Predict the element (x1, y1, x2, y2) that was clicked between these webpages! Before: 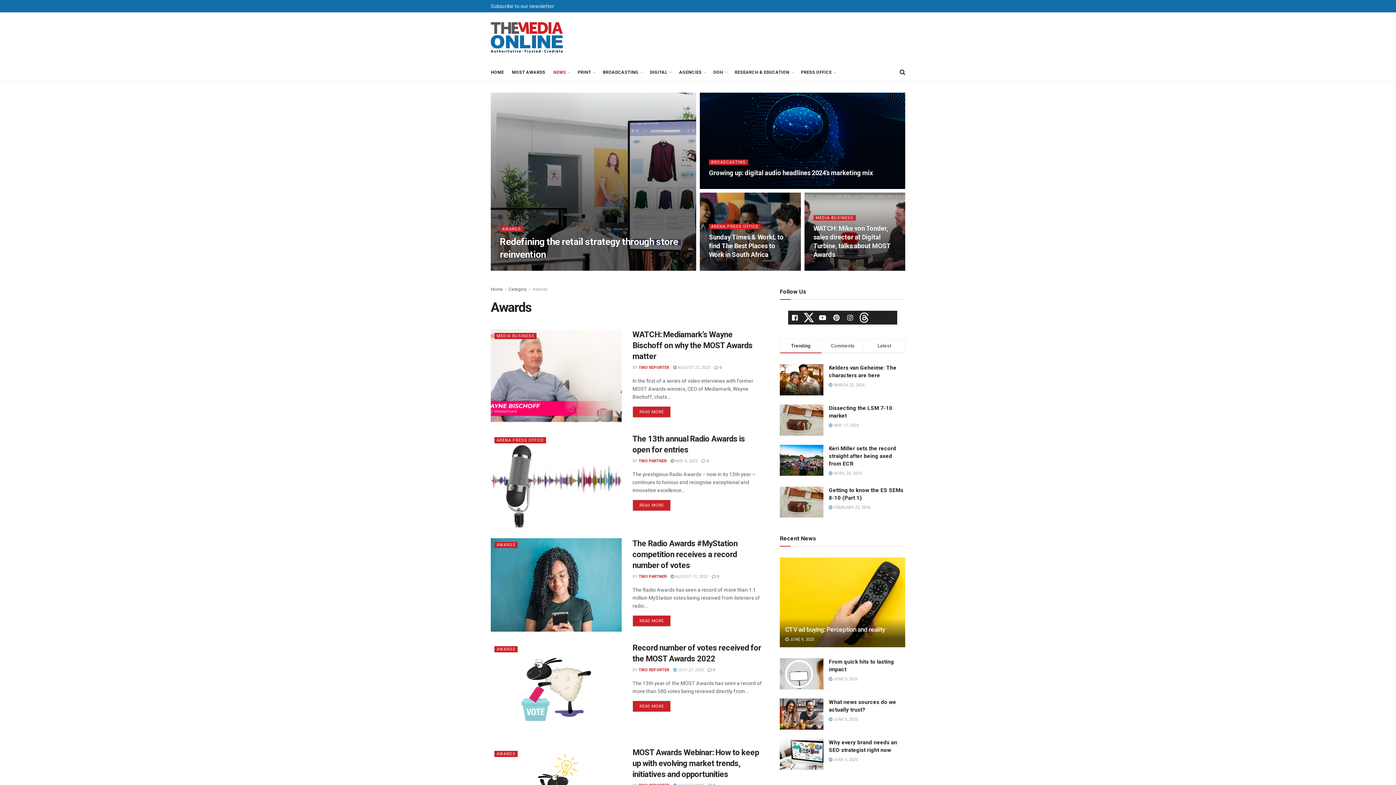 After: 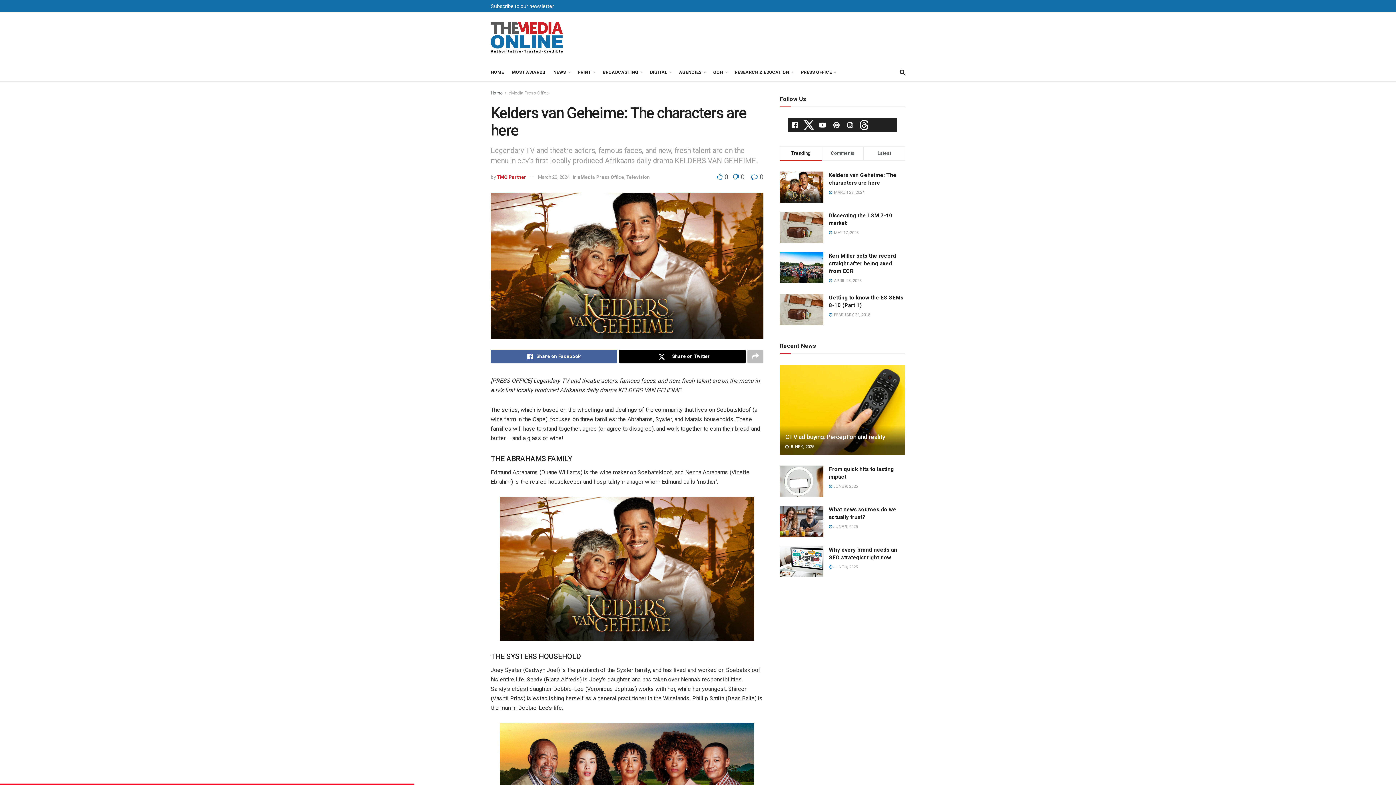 Action: bbox: (780, 364, 823, 395)